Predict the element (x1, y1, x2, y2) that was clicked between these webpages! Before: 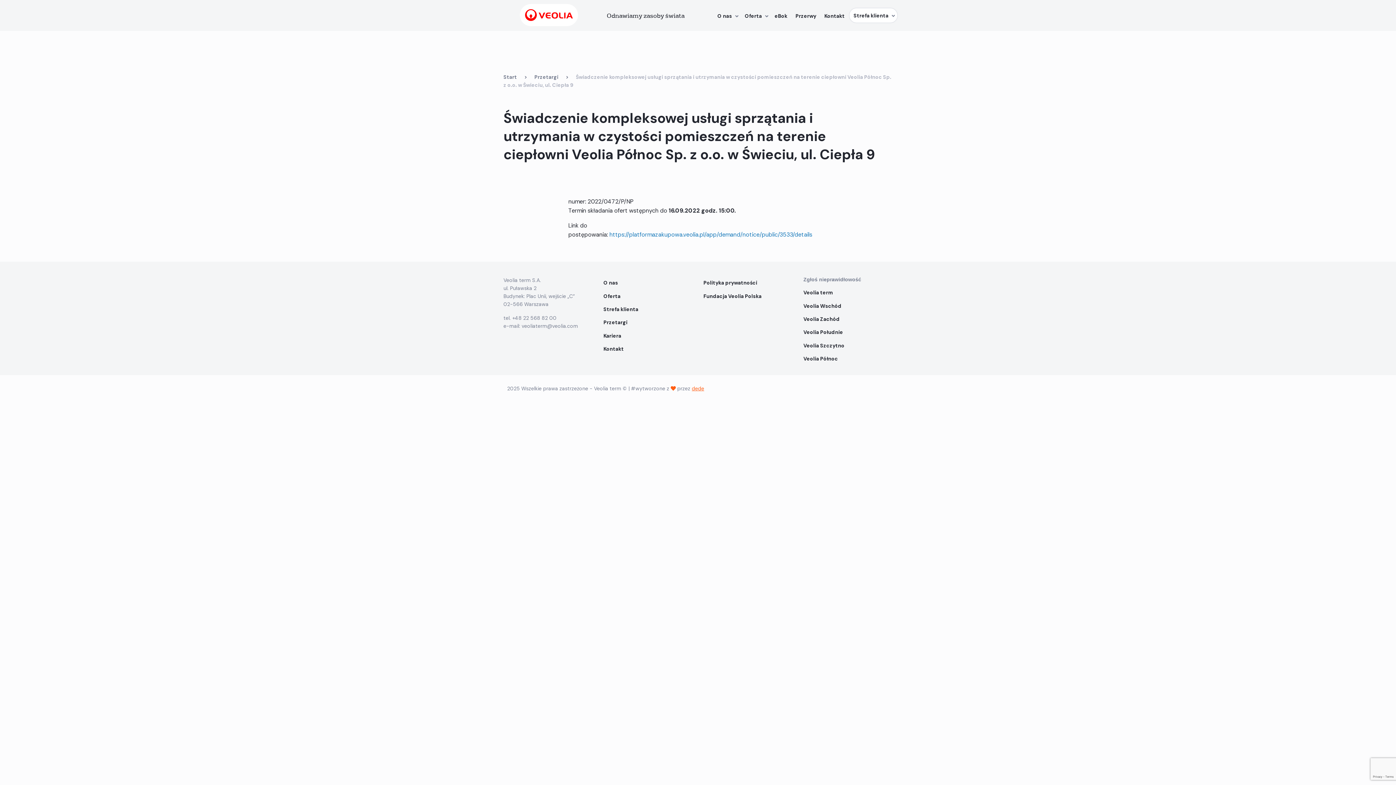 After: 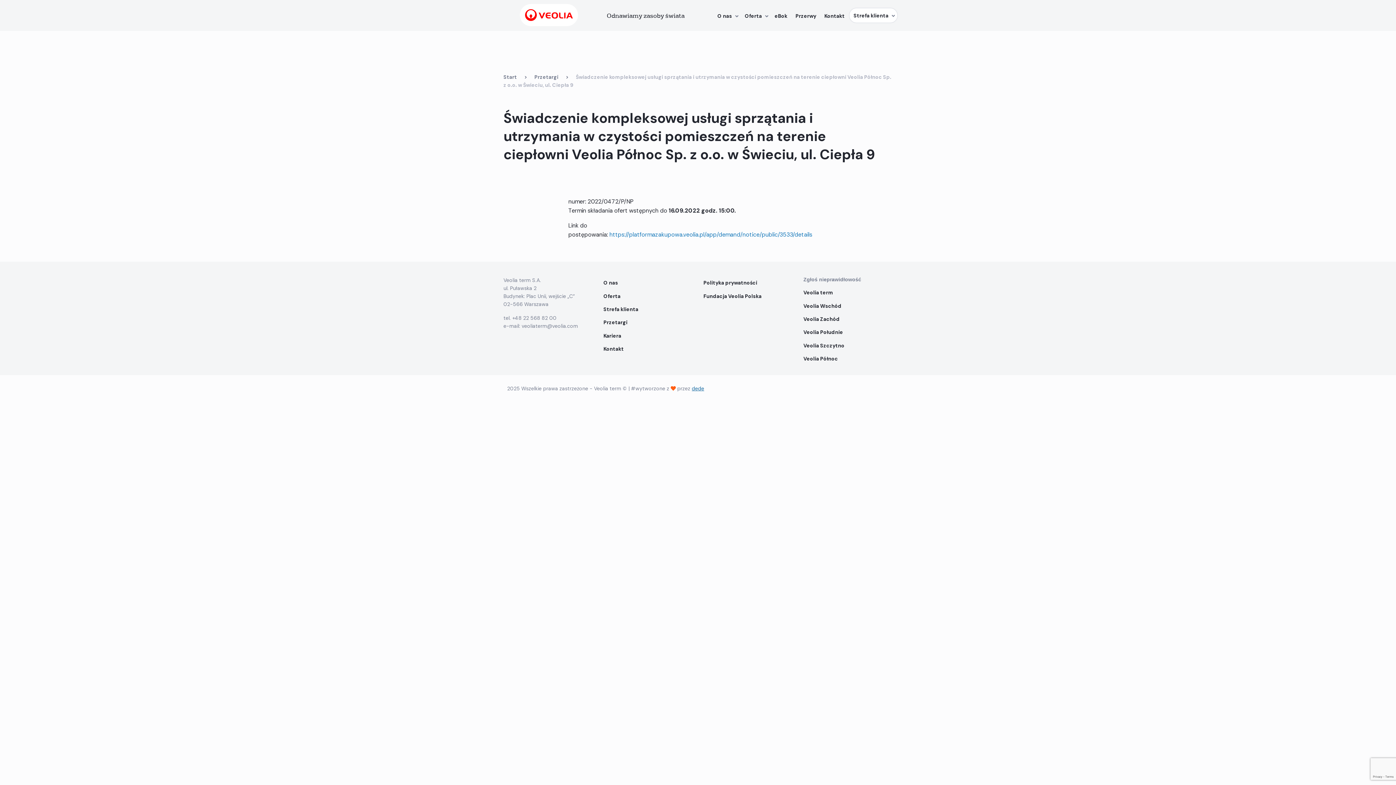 Action: bbox: (692, 385, 704, 392) label: dede